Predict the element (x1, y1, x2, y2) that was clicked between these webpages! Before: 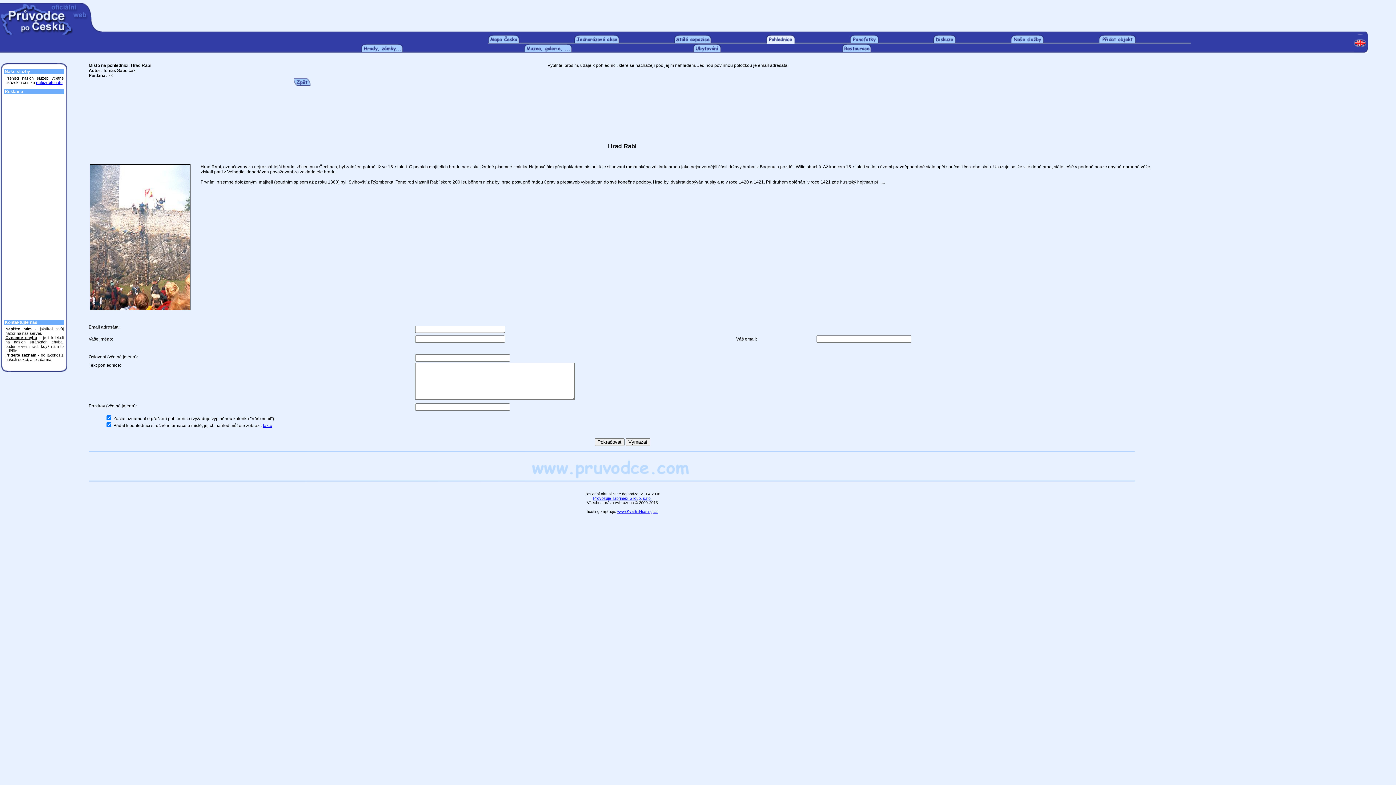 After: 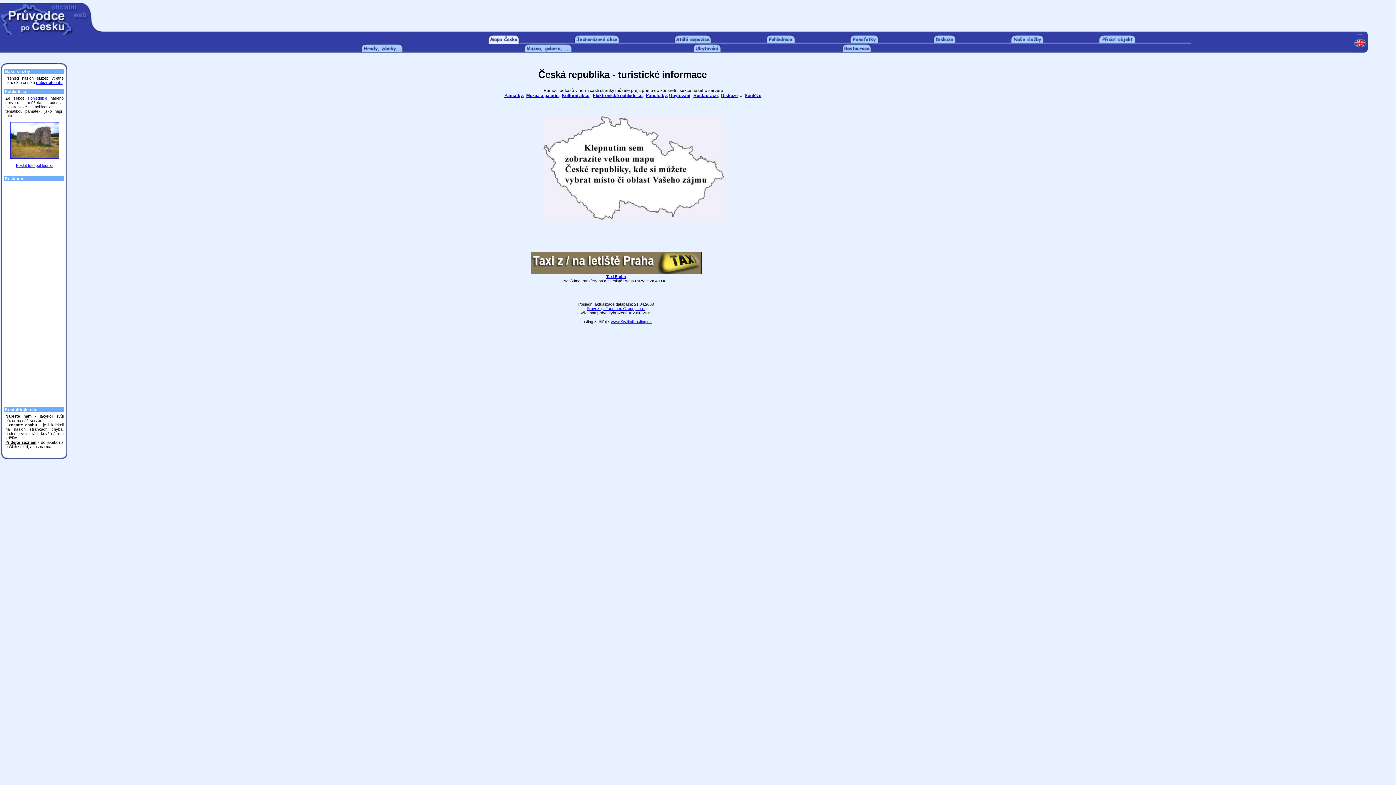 Action: bbox: (488, 40, 519, 44)